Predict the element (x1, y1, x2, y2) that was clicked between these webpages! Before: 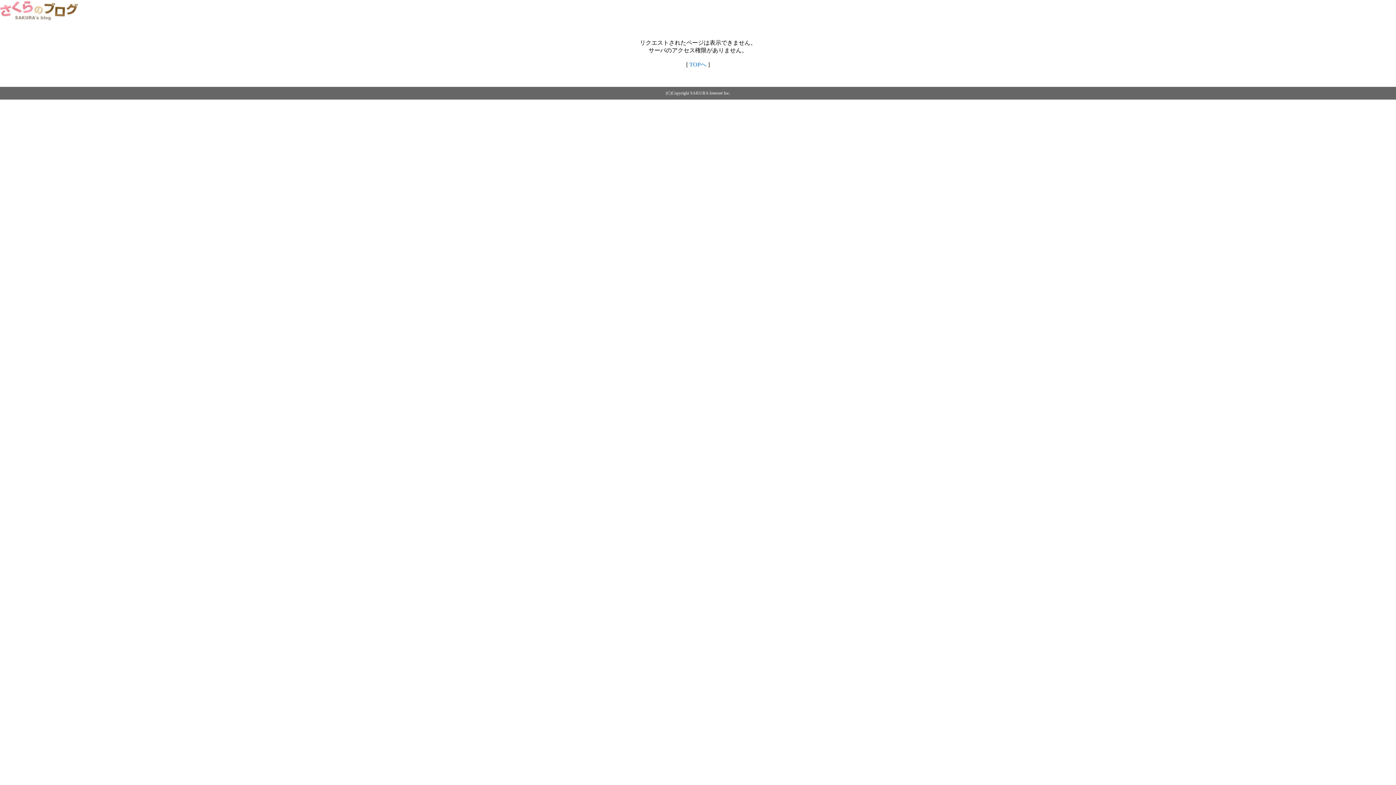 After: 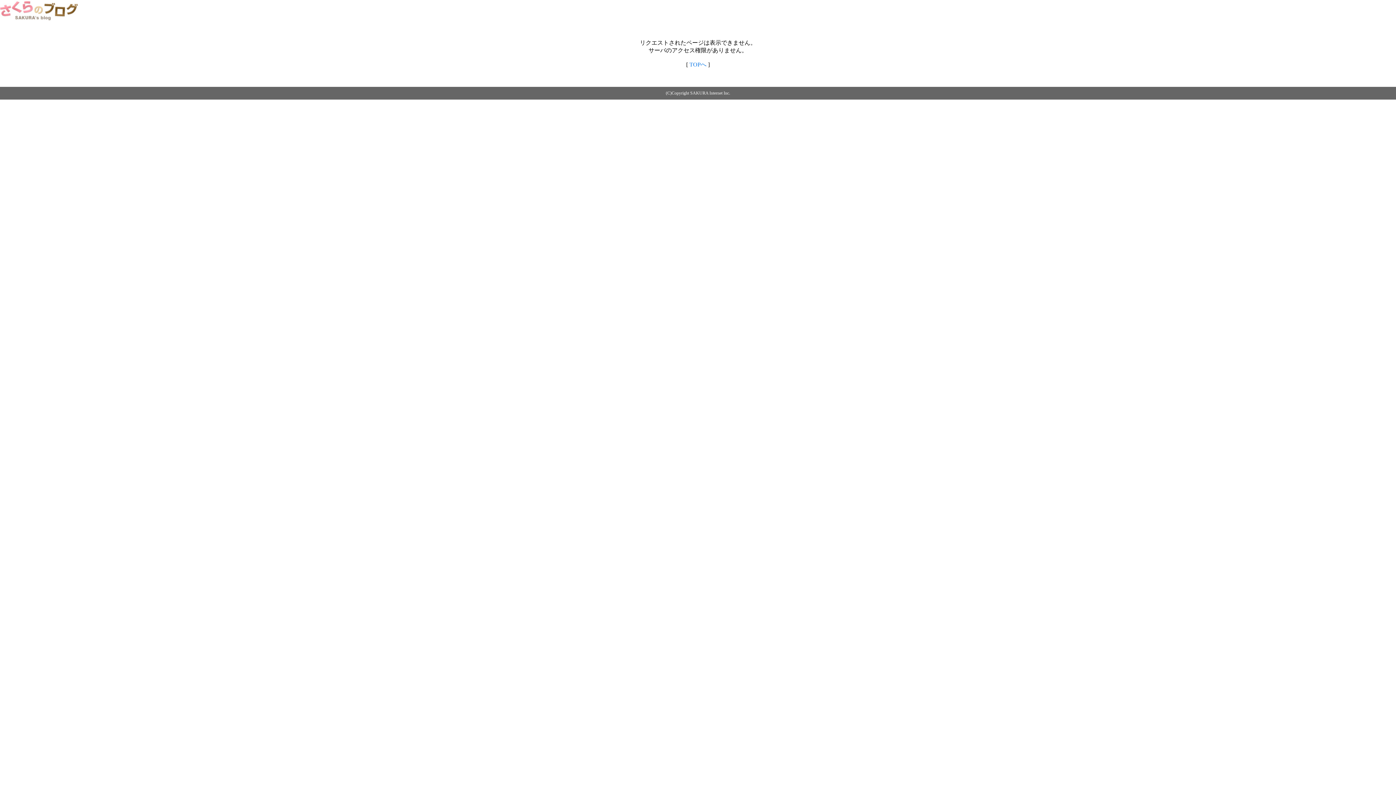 Action: bbox: (0, 14, 79, 20)